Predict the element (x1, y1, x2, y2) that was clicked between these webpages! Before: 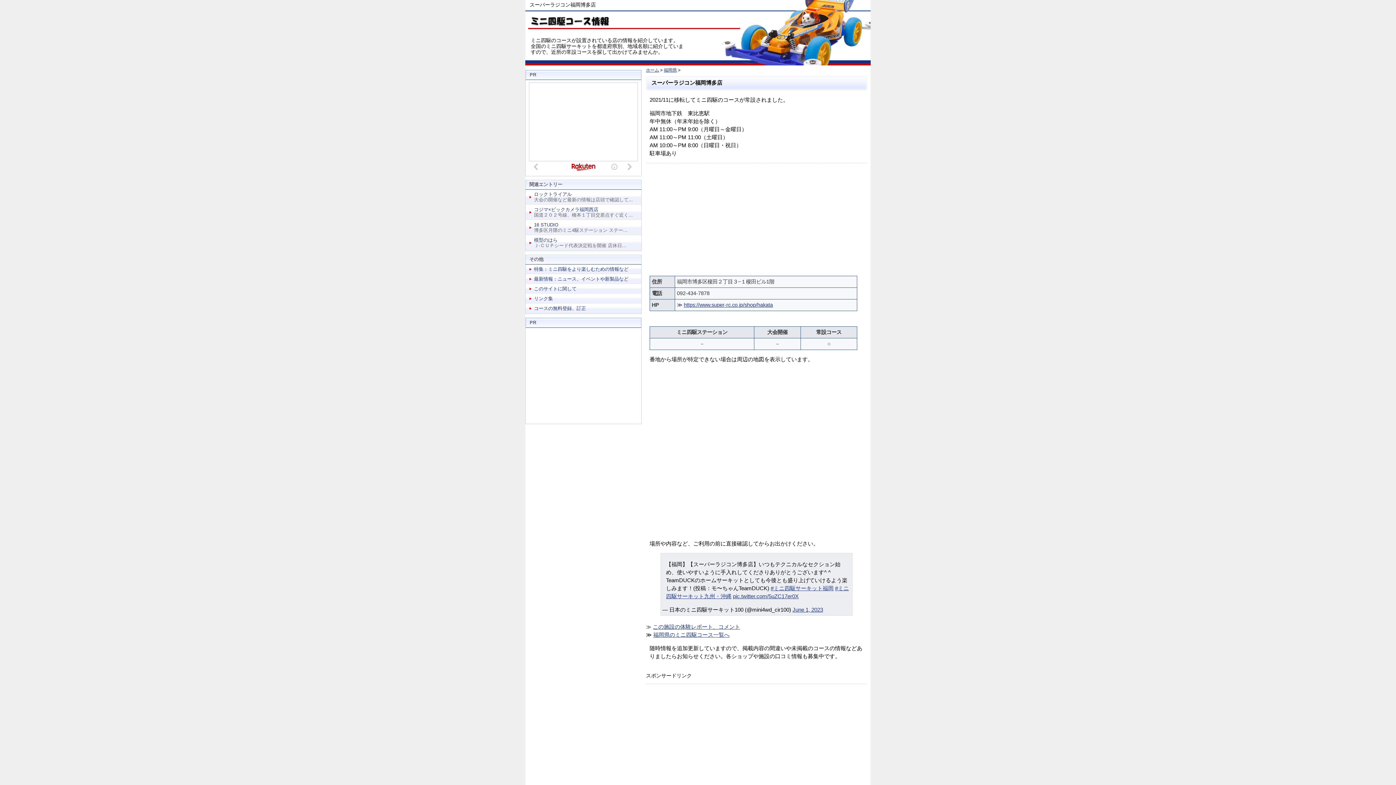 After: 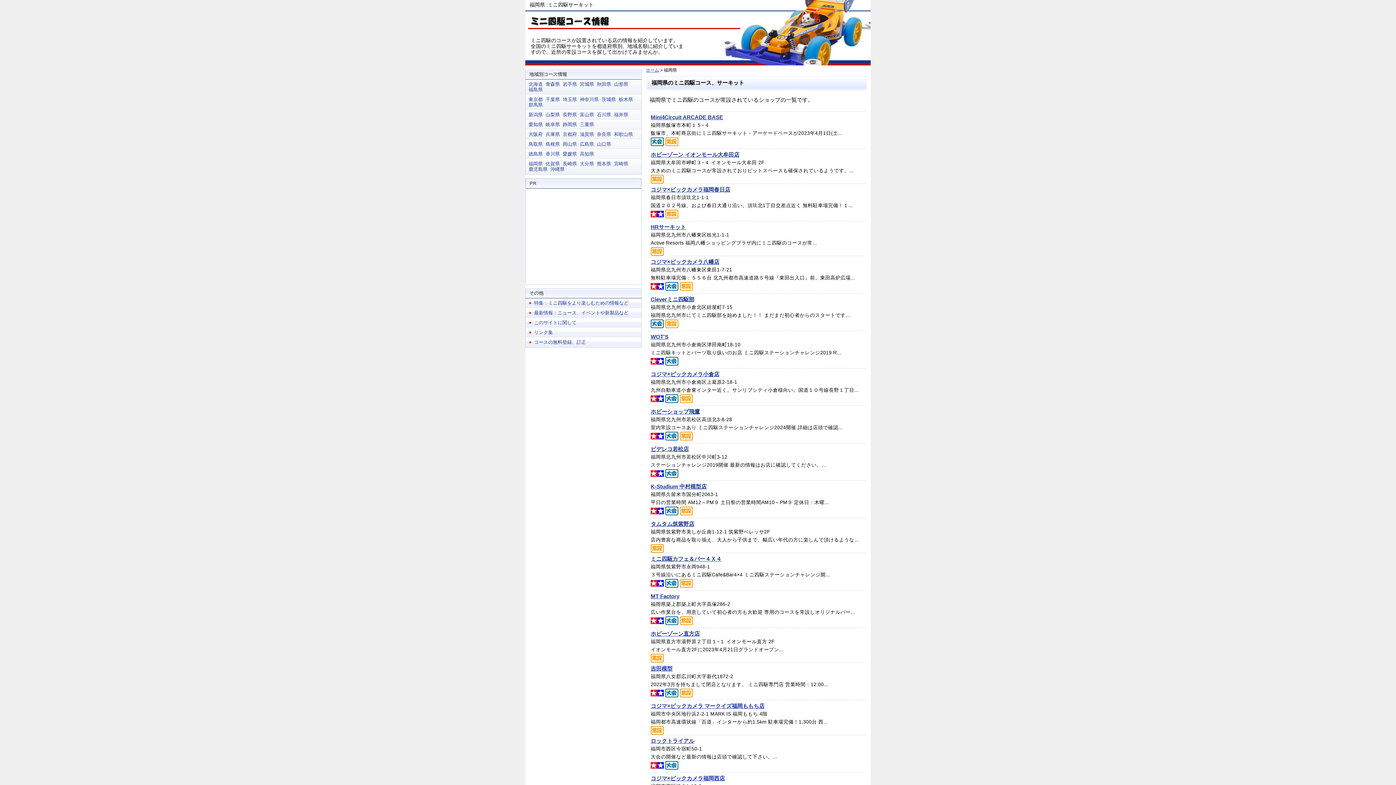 Action: label: 福岡県のミニ四駆コース一覧へ bbox: (653, 632, 729, 638)